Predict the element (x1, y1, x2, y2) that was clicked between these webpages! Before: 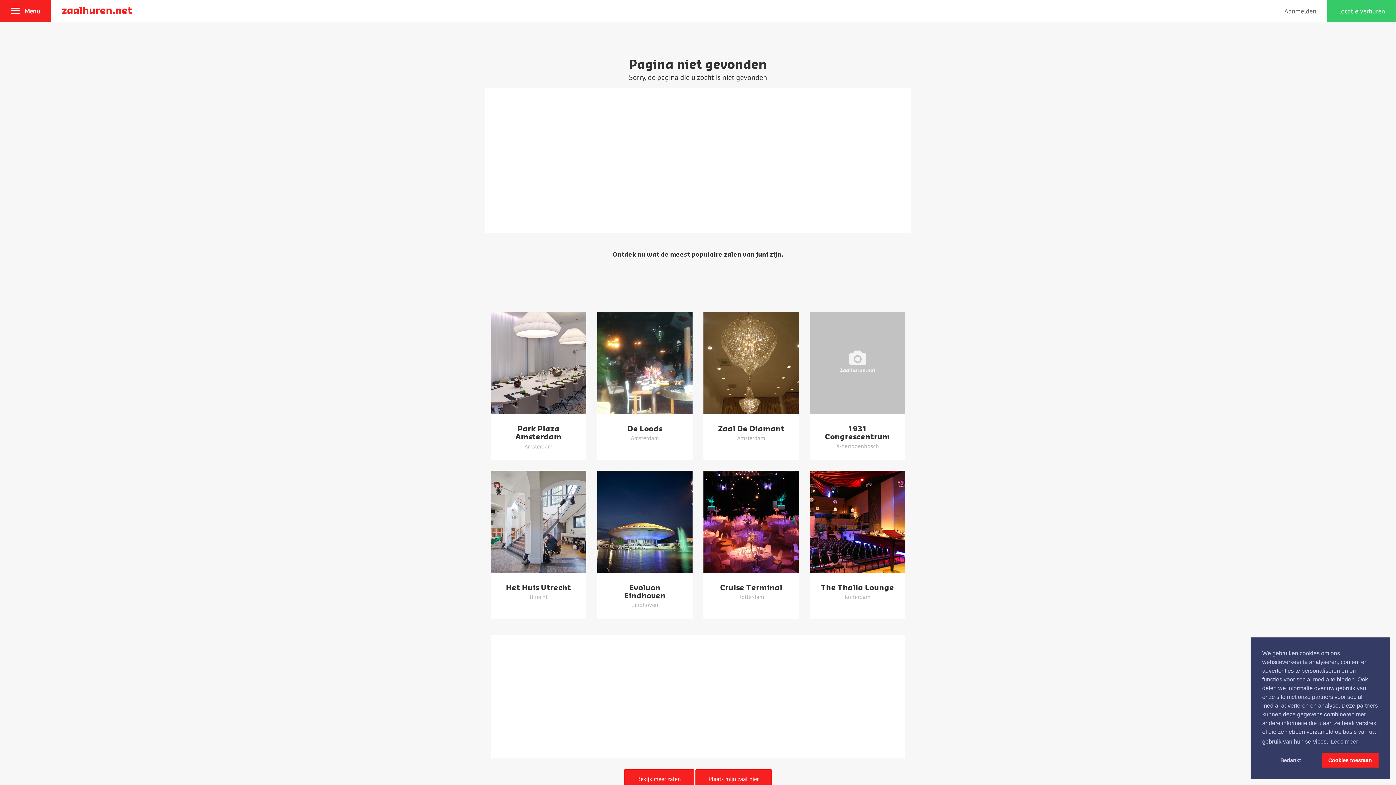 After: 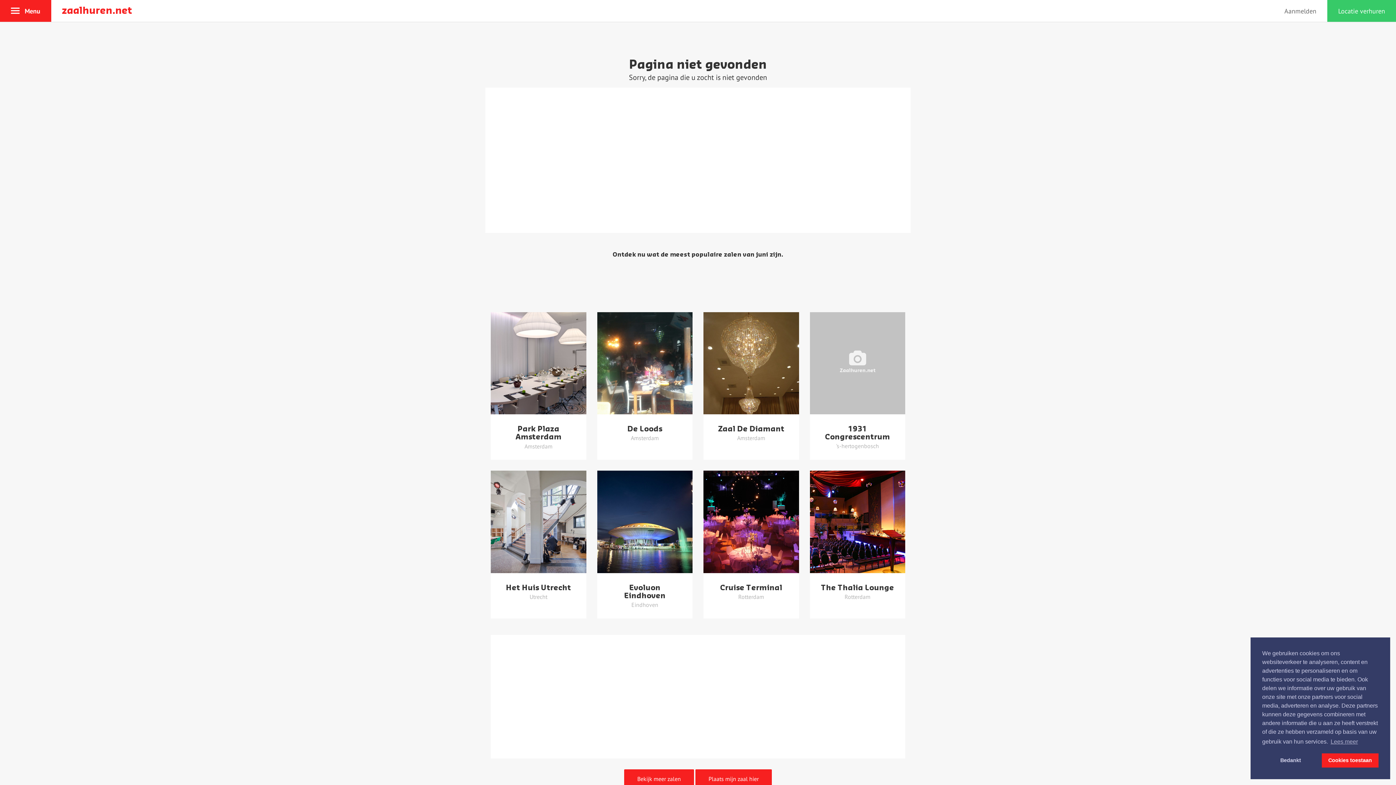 Action: label: De Loods
Amsterdam
Bekijk locatie bbox: (597, 312, 692, 414)